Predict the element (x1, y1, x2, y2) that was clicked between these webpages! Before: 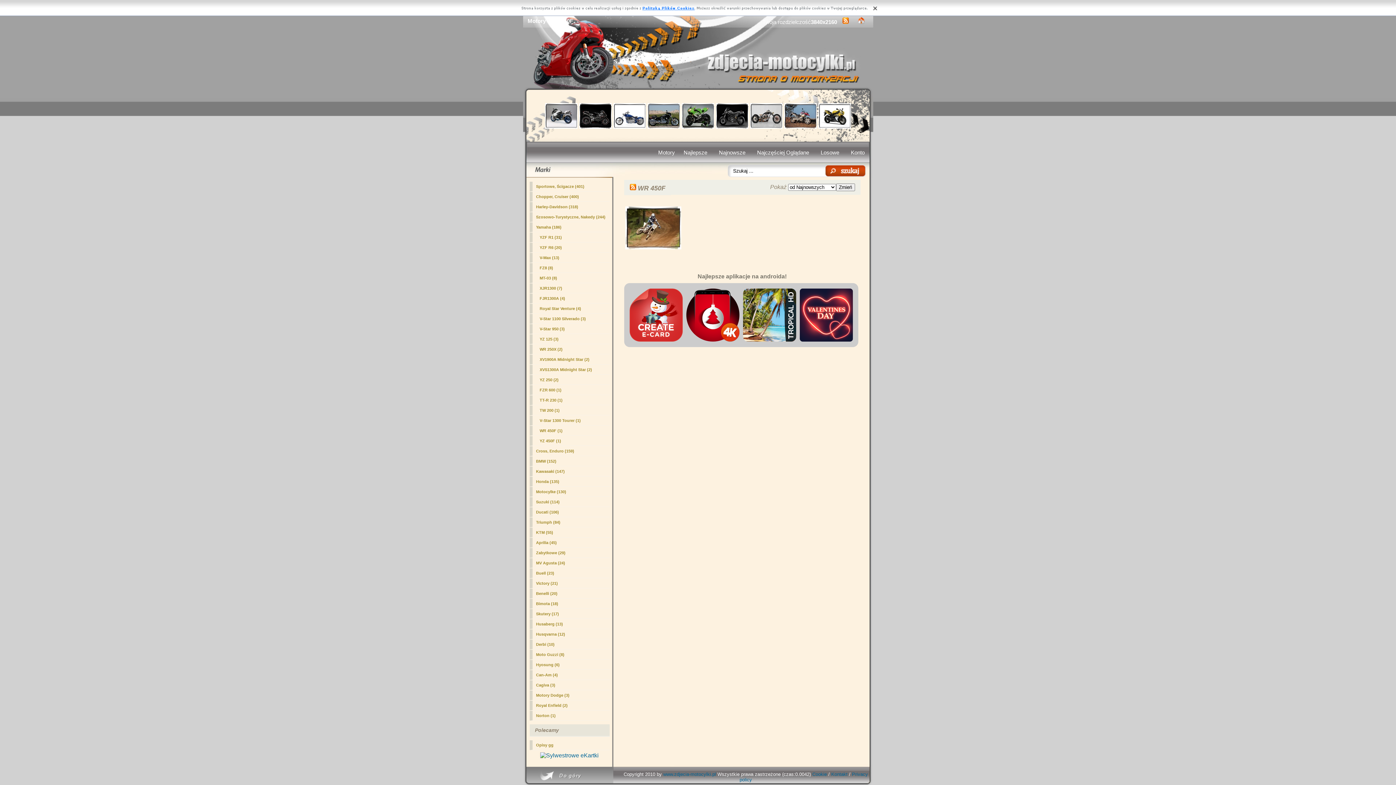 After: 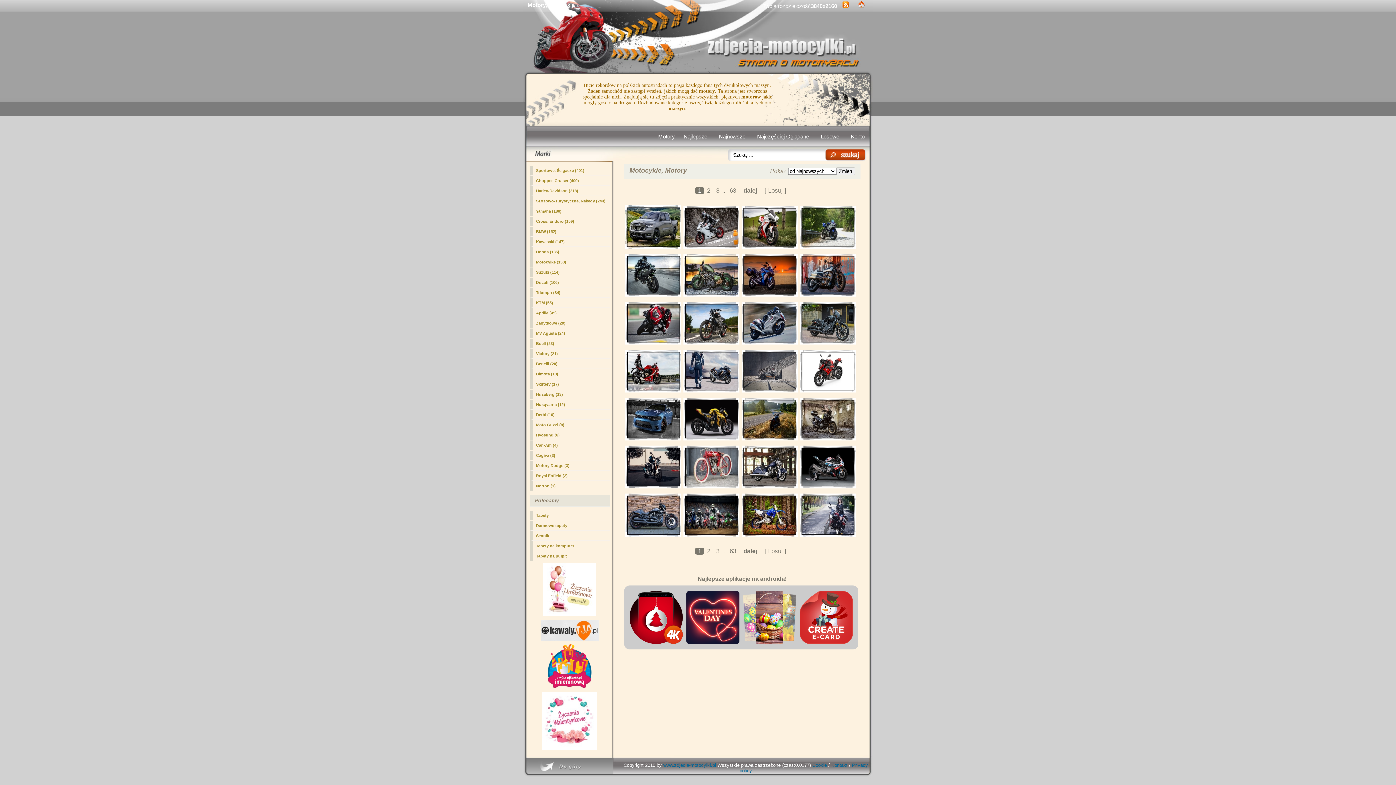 Action: bbox: (654, 149, 678, 155) label: Motory